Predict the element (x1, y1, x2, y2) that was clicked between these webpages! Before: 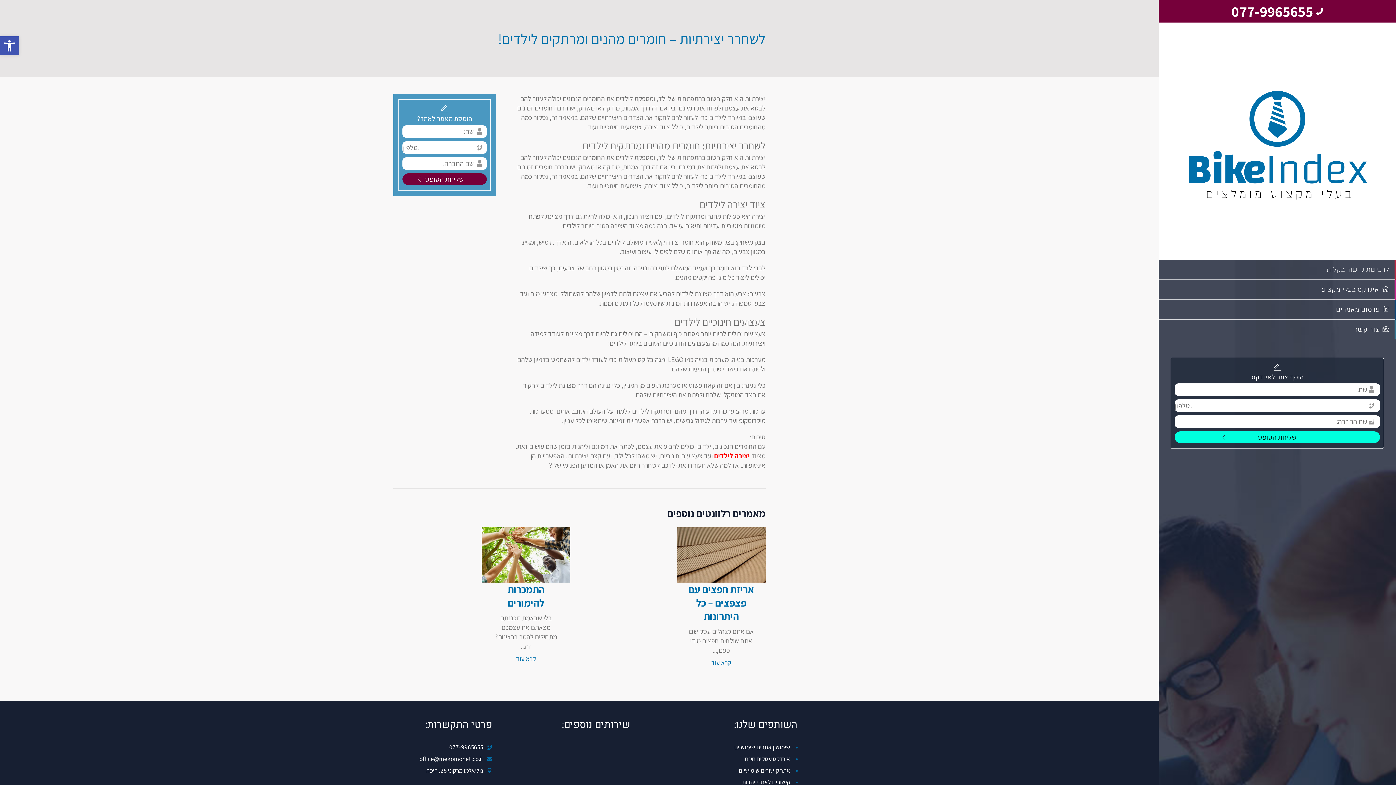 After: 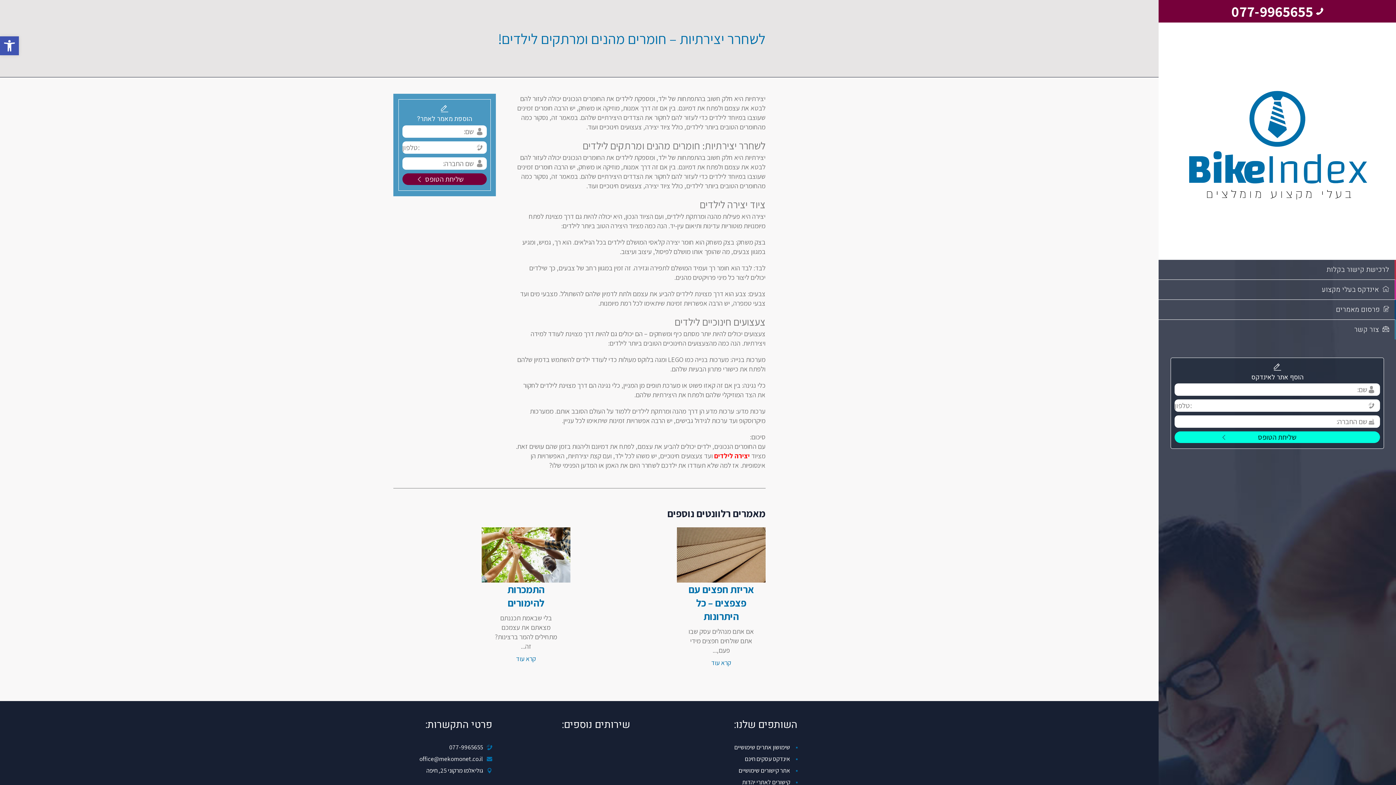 Action: label: 077-9965655 bbox: (449, 743, 483, 751)